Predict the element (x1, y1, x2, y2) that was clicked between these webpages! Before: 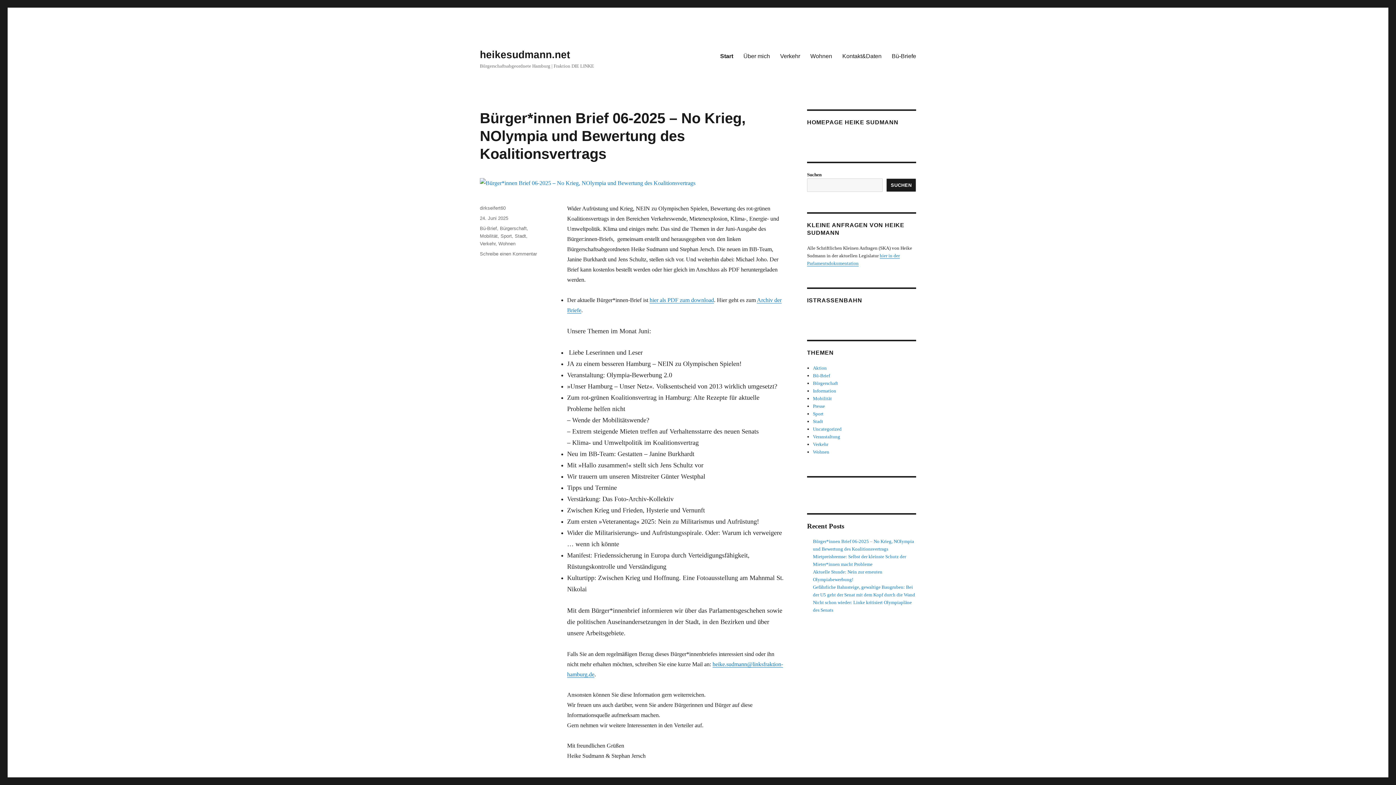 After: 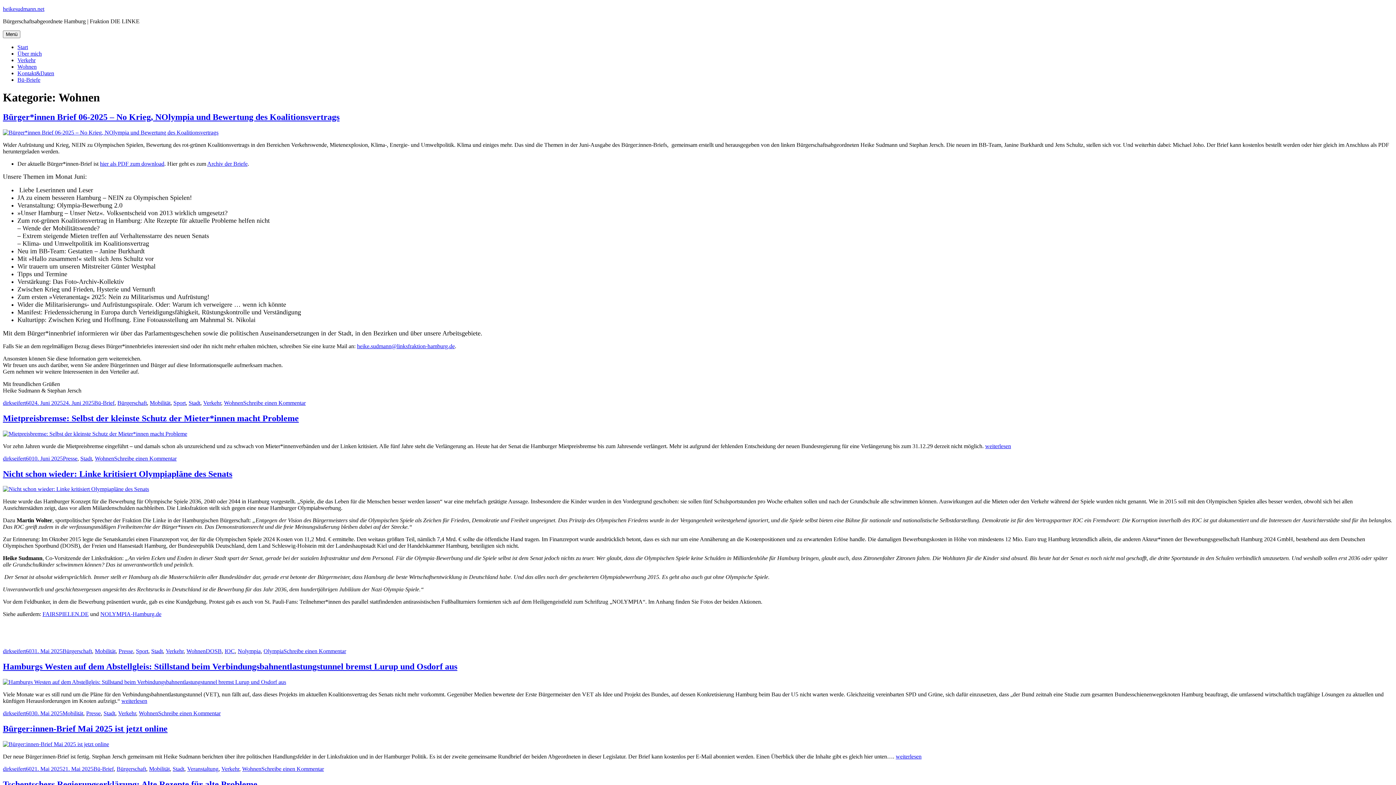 Action: bbox: (805, 48, 837, 63) label: Wohnen